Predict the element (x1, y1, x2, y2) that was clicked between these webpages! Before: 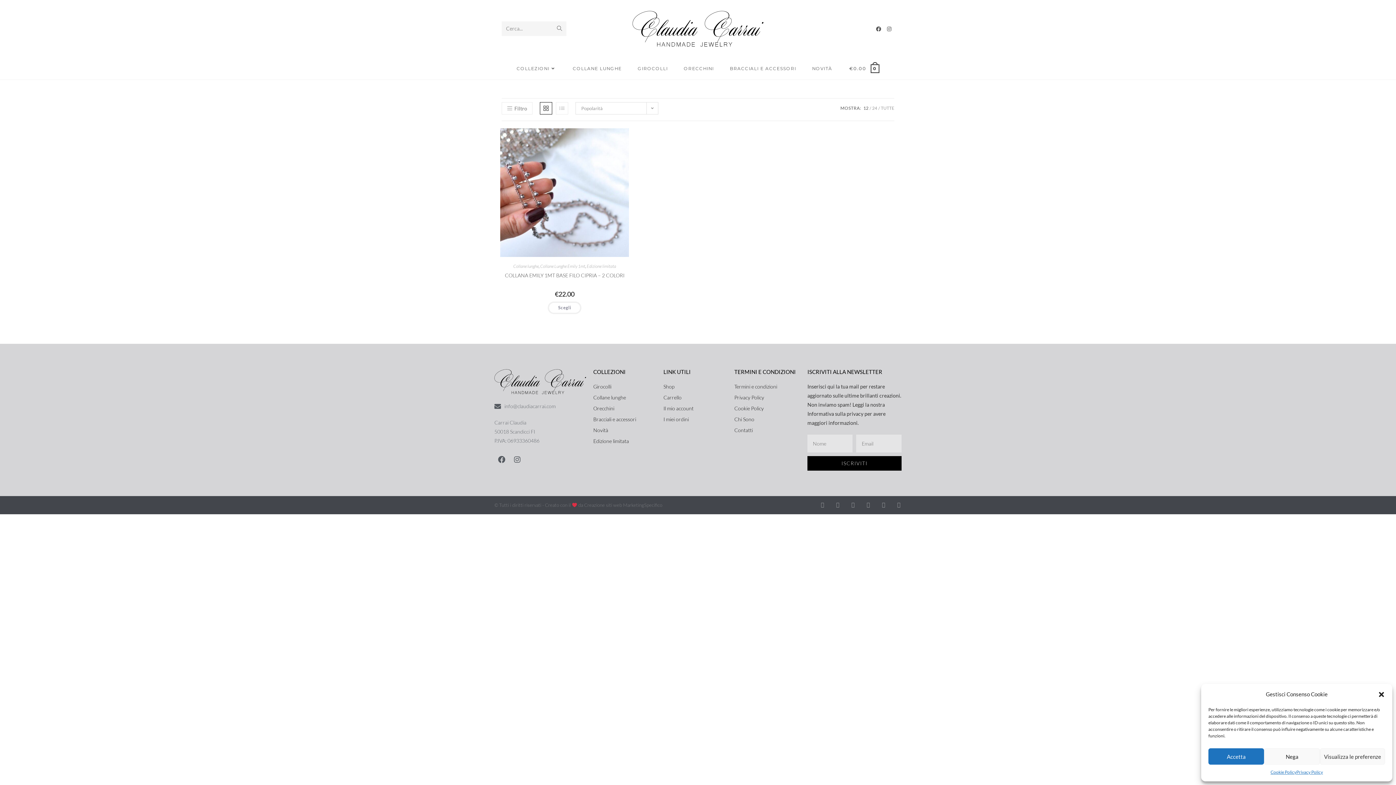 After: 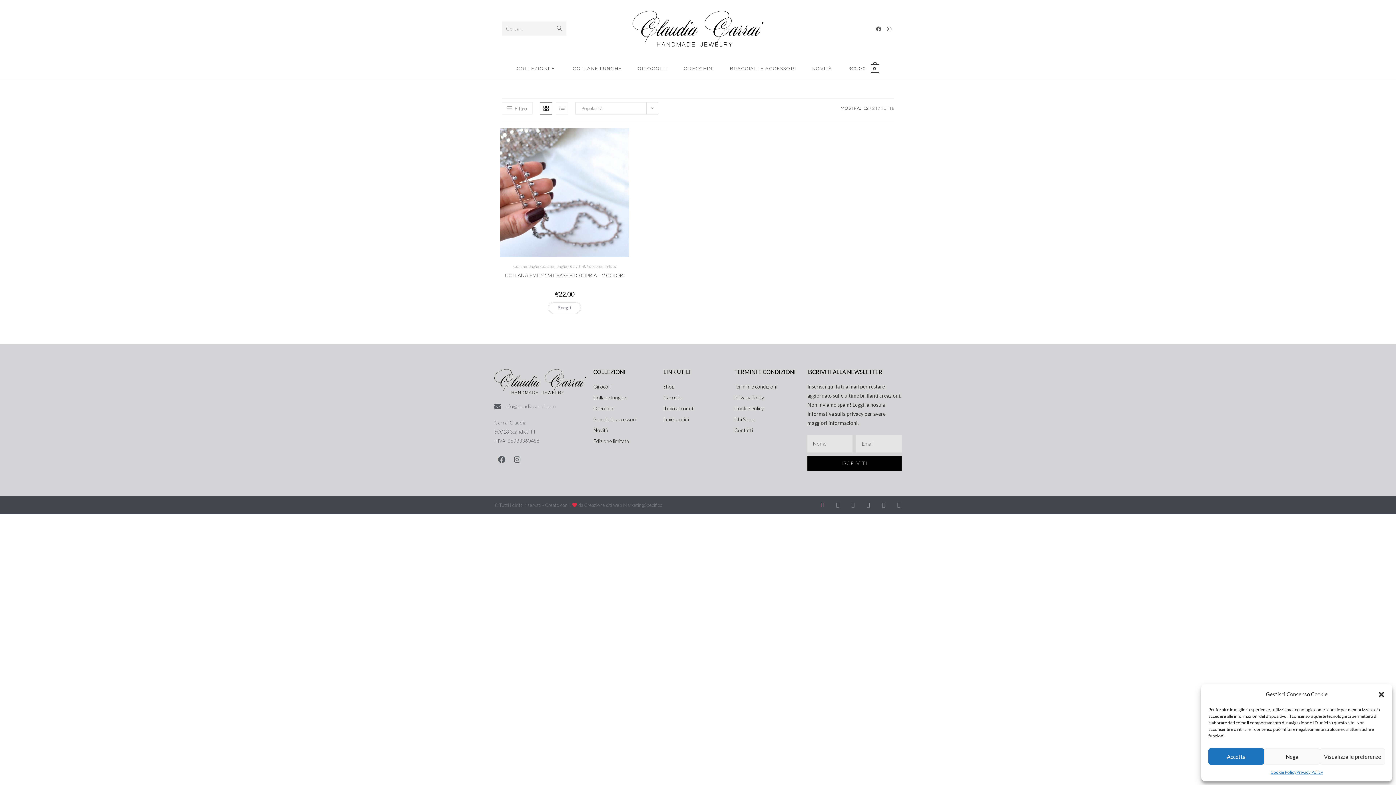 Action: bbox: (820, 502, 825, 507) label: Twitter